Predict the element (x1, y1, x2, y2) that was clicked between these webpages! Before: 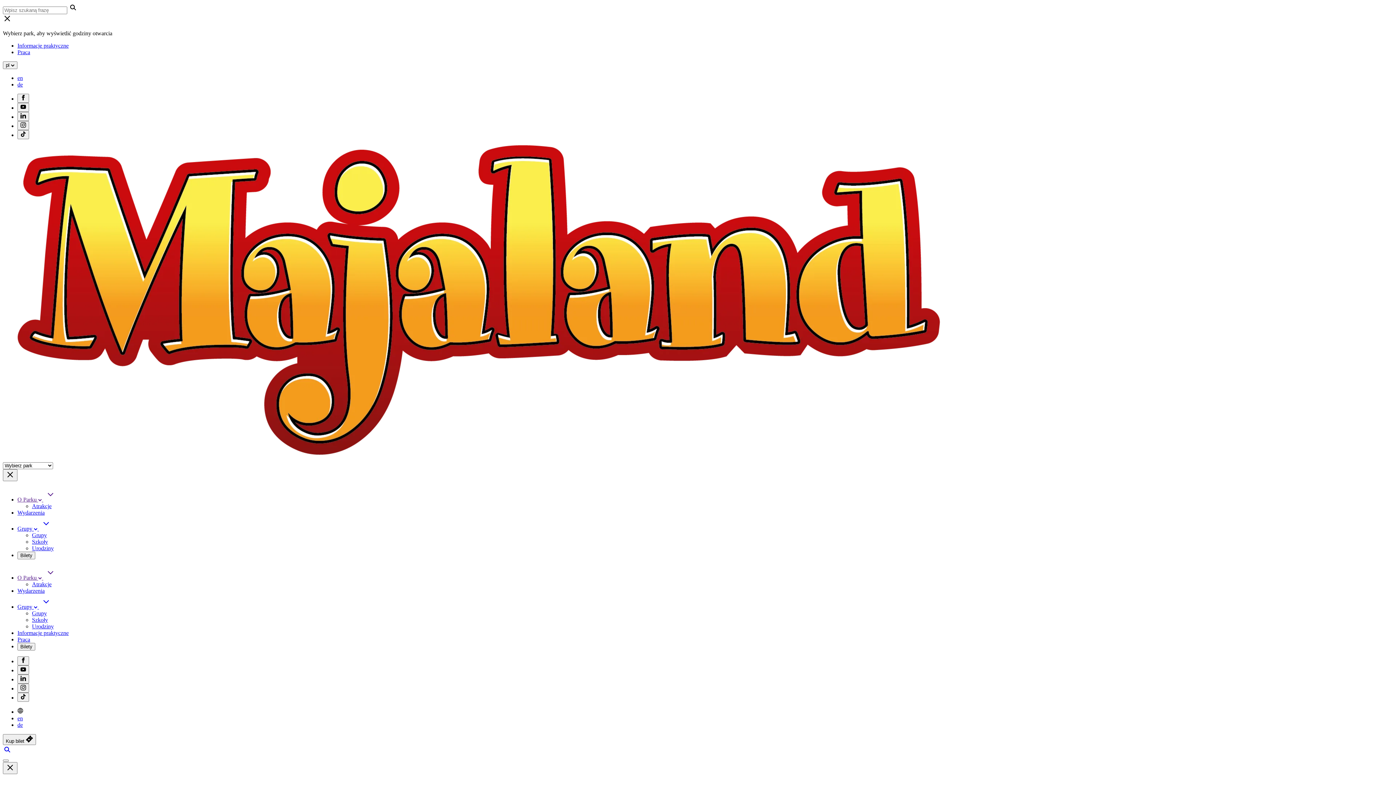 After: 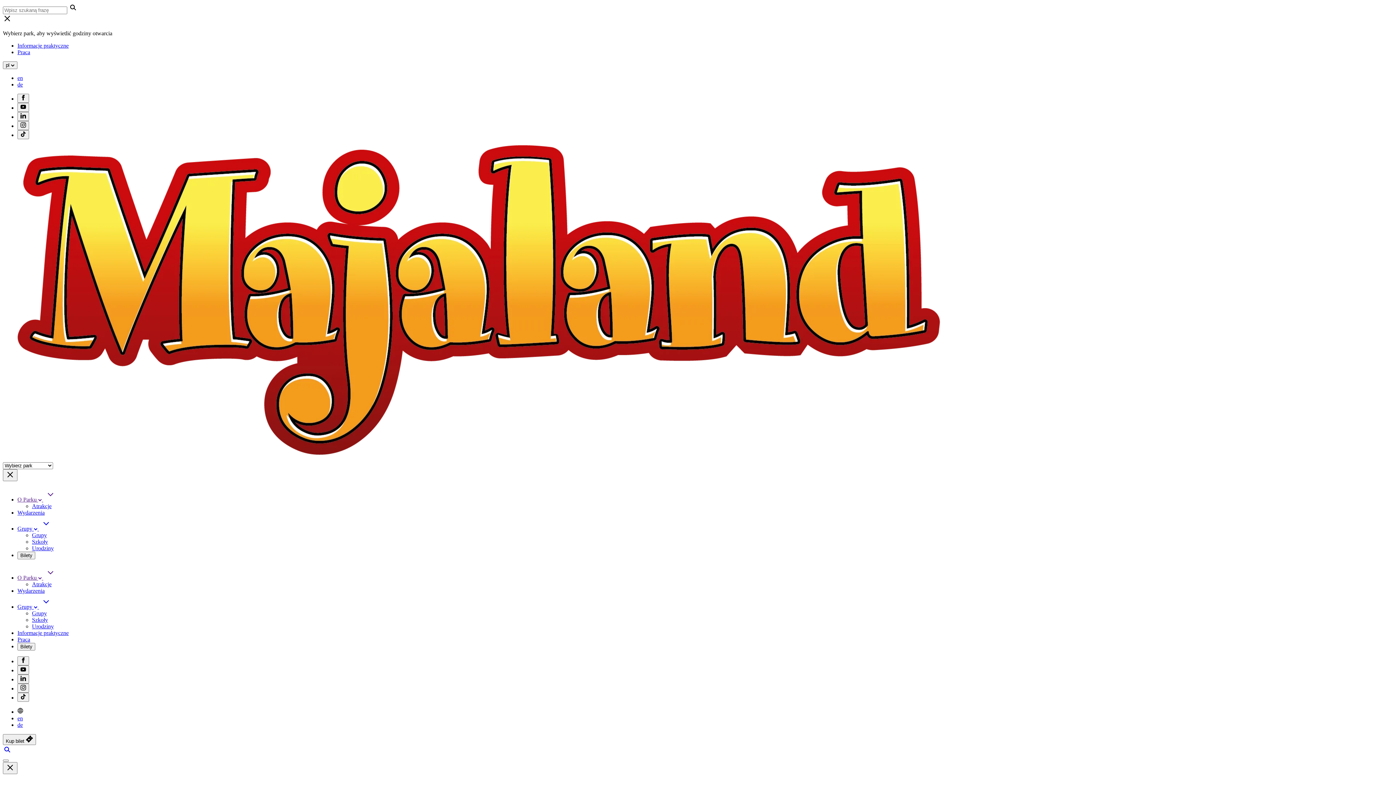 Action: label: Wydarzenia bbox: (17, 509, 44, 516)